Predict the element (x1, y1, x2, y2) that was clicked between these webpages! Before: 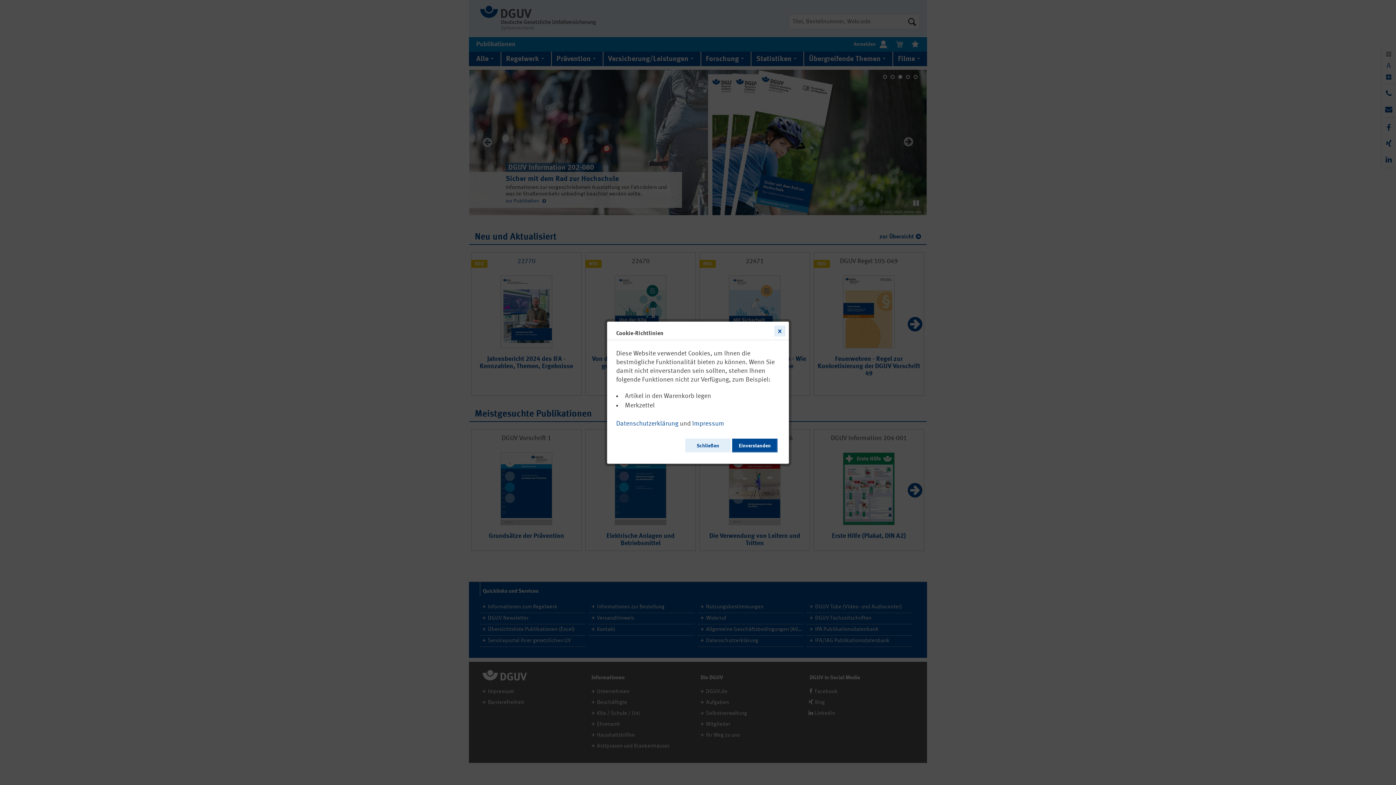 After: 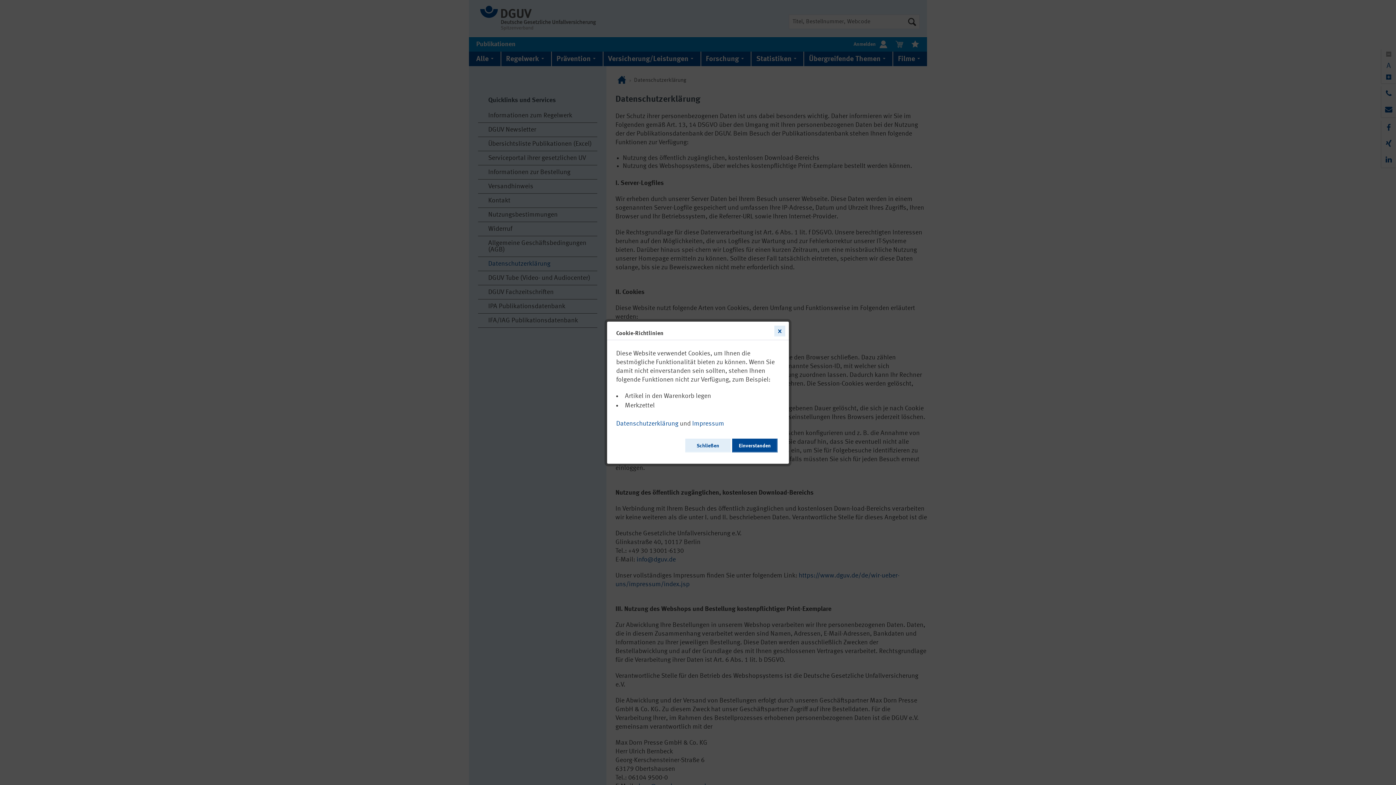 Action: bbox: (616, 417, 678, 427) label: Datenschutzerklärung